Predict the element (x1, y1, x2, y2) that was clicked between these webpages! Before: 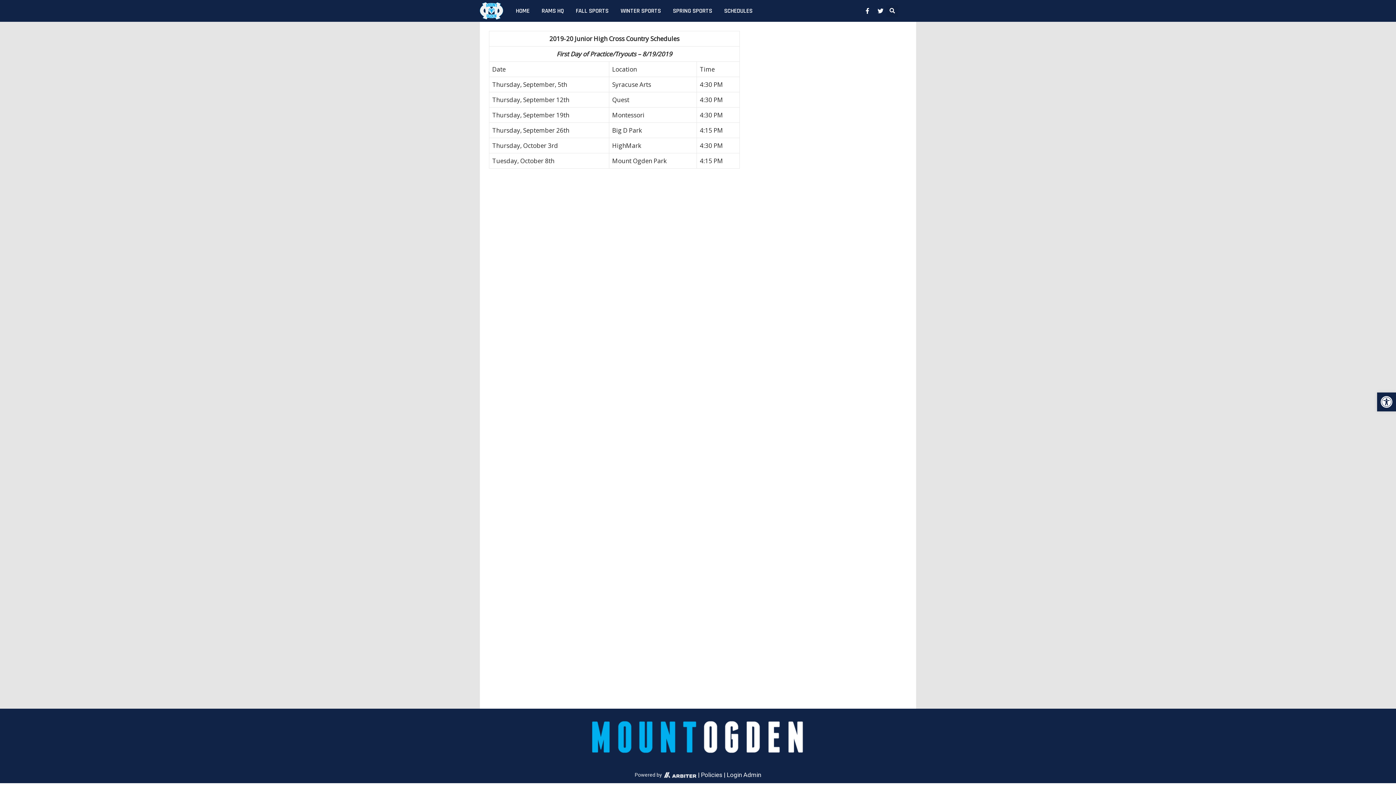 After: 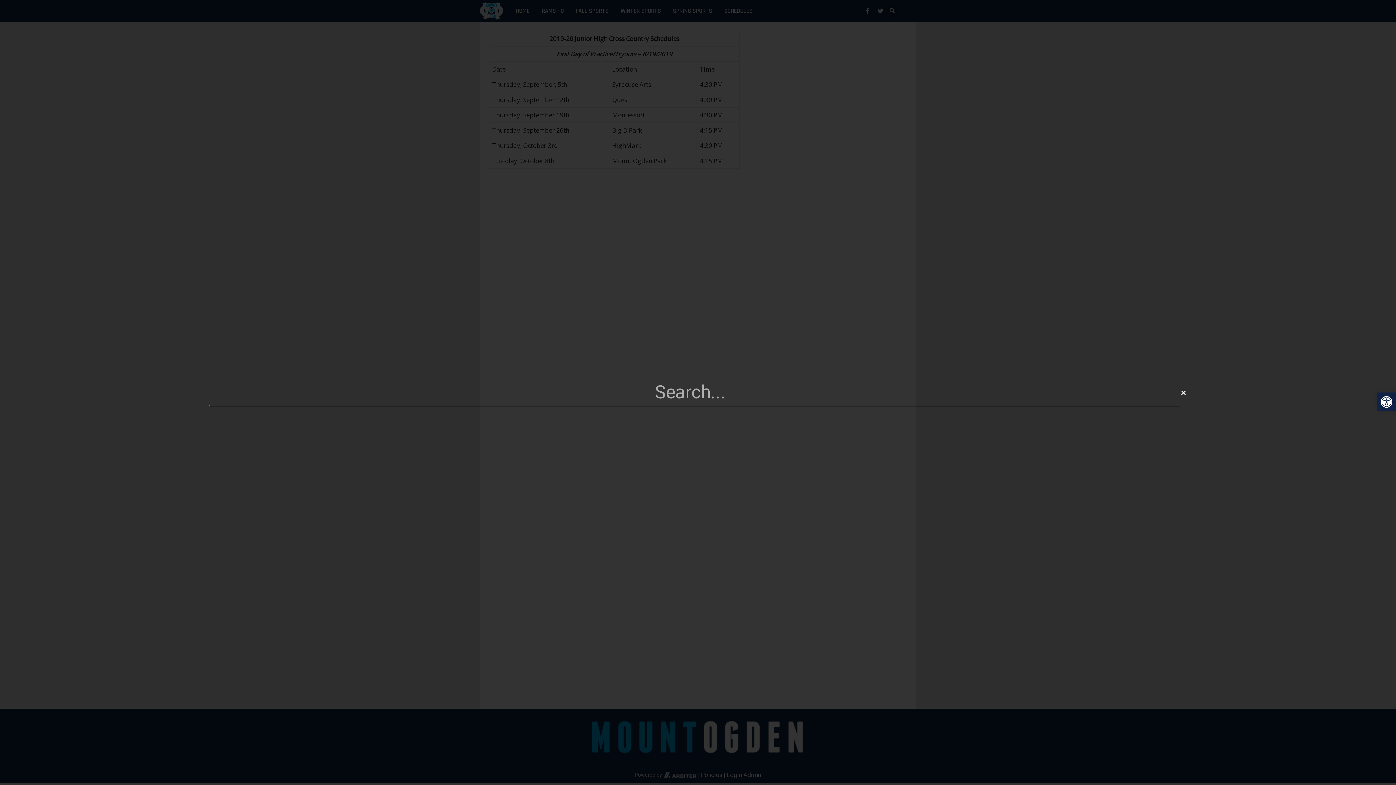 Action: bbox: (886, 4, 898, 16) label: Search